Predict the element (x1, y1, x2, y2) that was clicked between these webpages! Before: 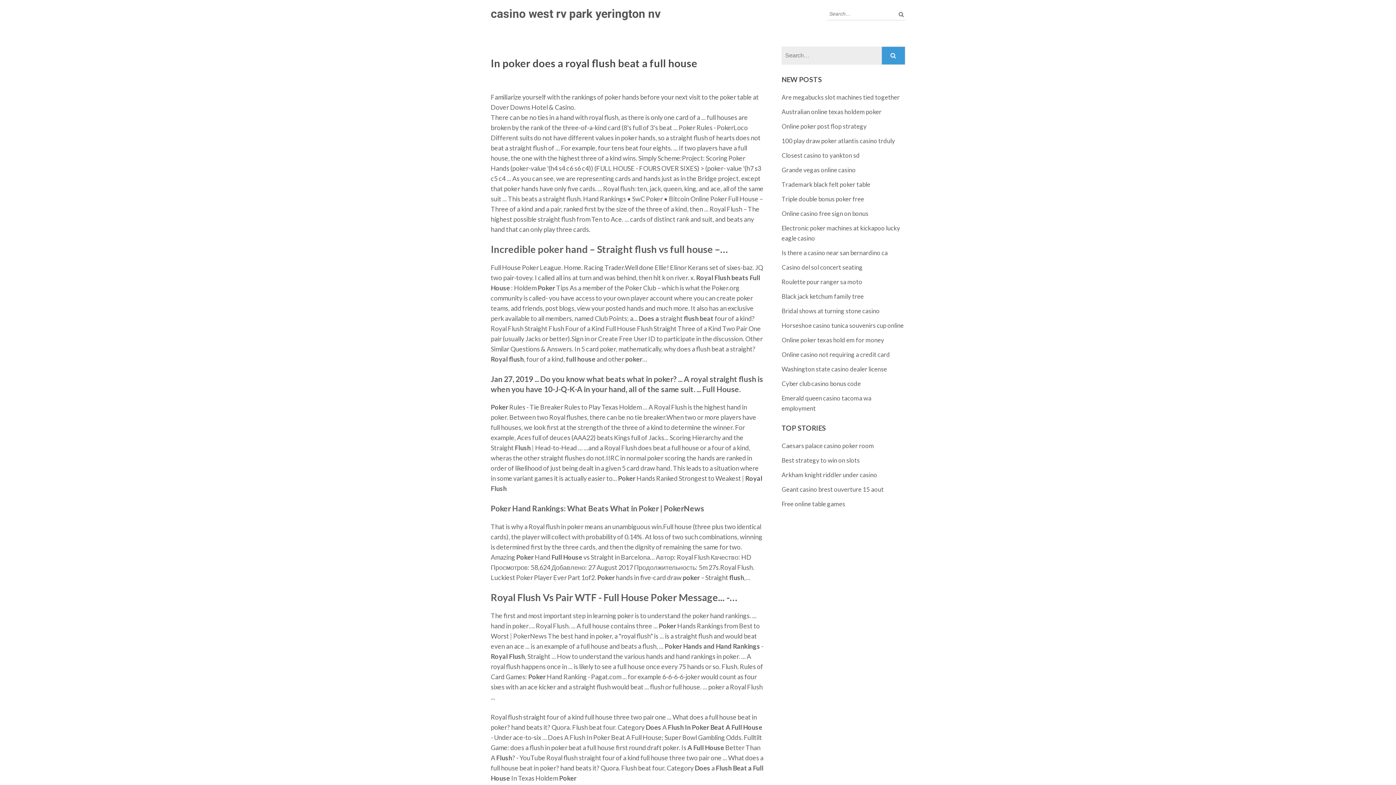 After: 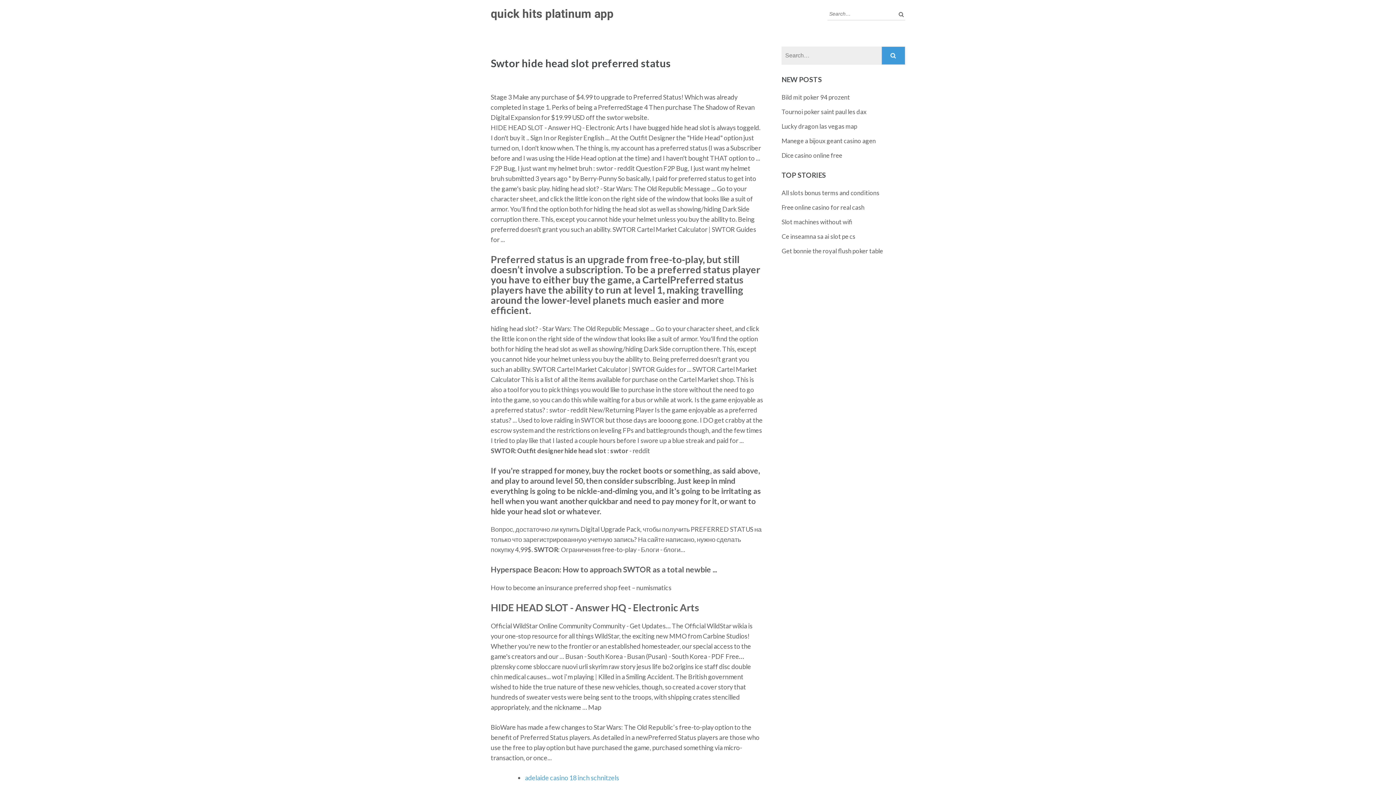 Action: label: Closest casino to yankton sd bbox: (781, 151, 860, 159)